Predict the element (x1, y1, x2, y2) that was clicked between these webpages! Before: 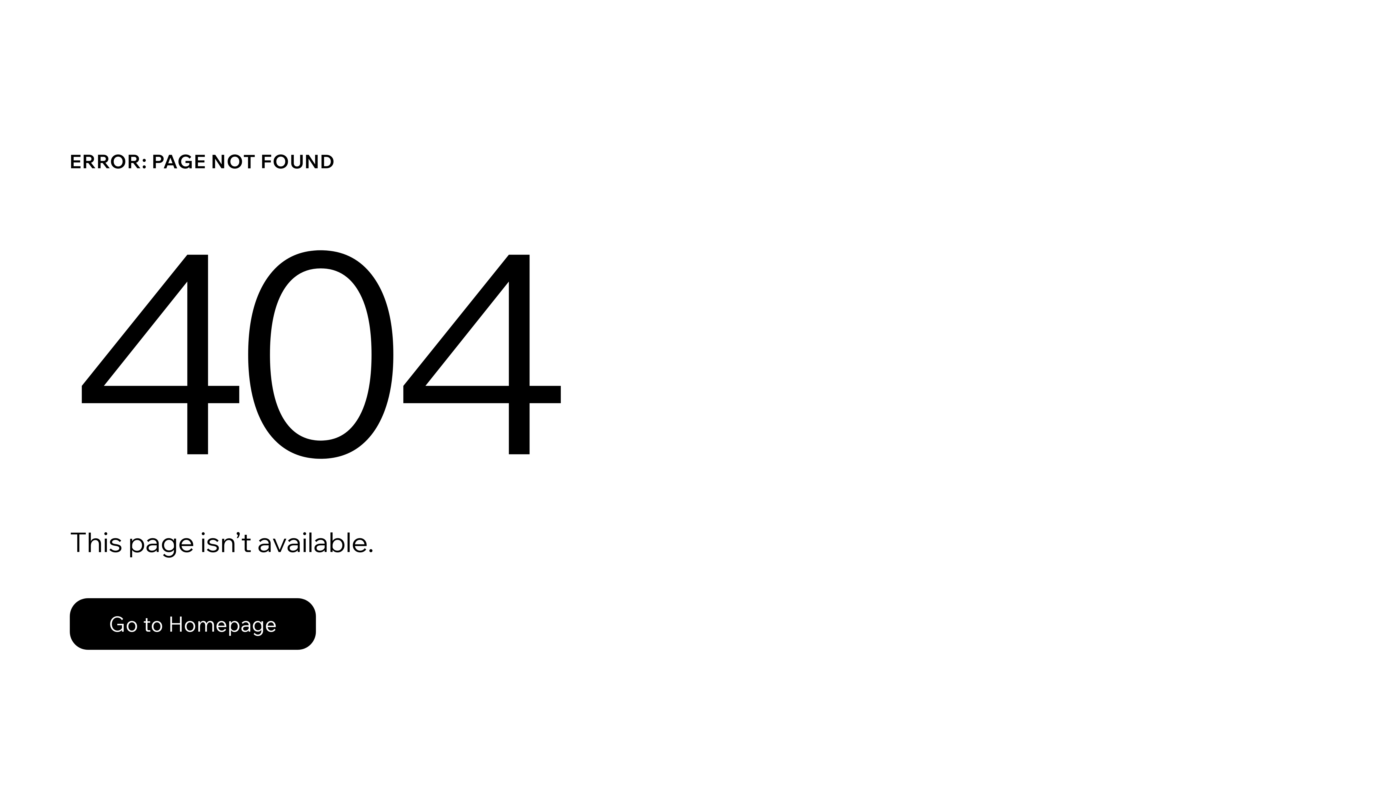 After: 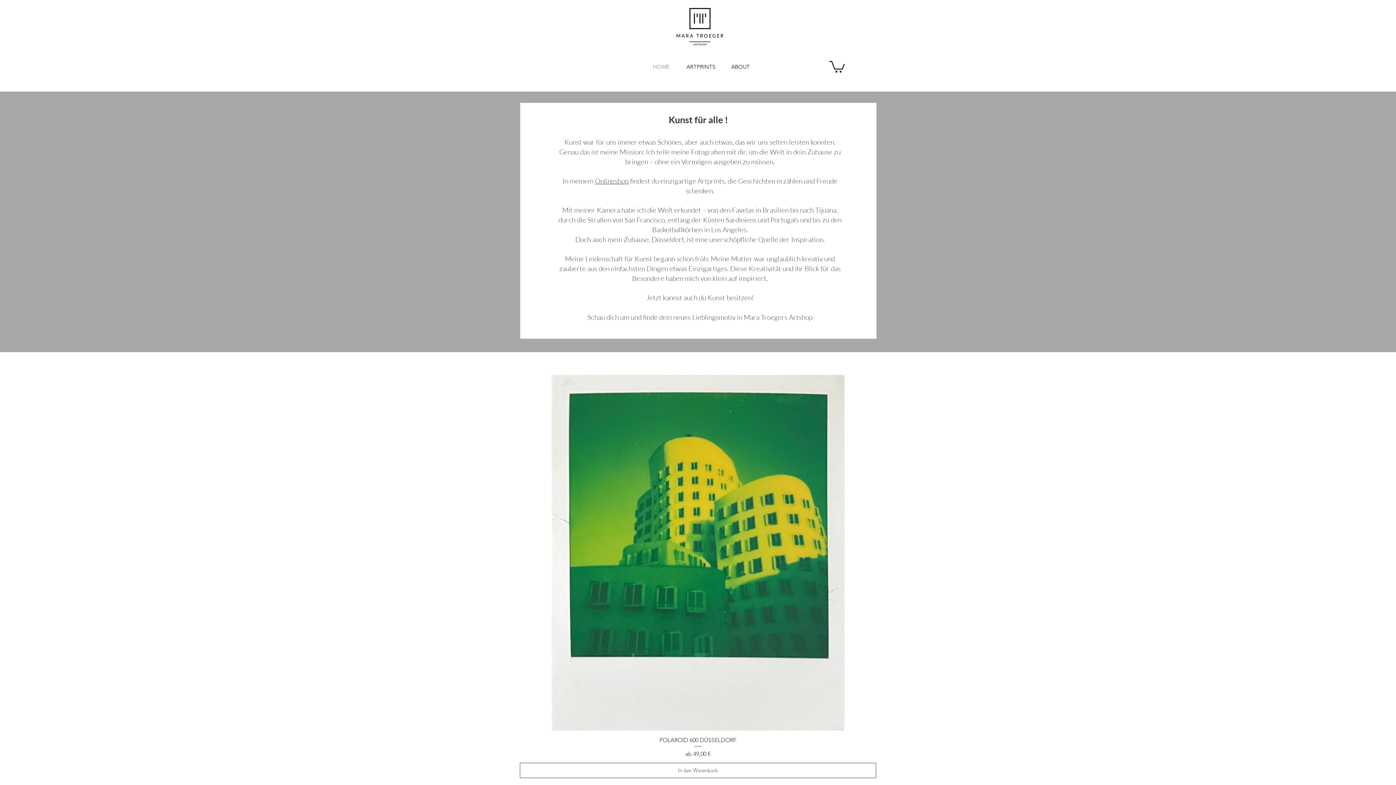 Action: bbox: (69, 598, 316, 650) label: Go to Homepage